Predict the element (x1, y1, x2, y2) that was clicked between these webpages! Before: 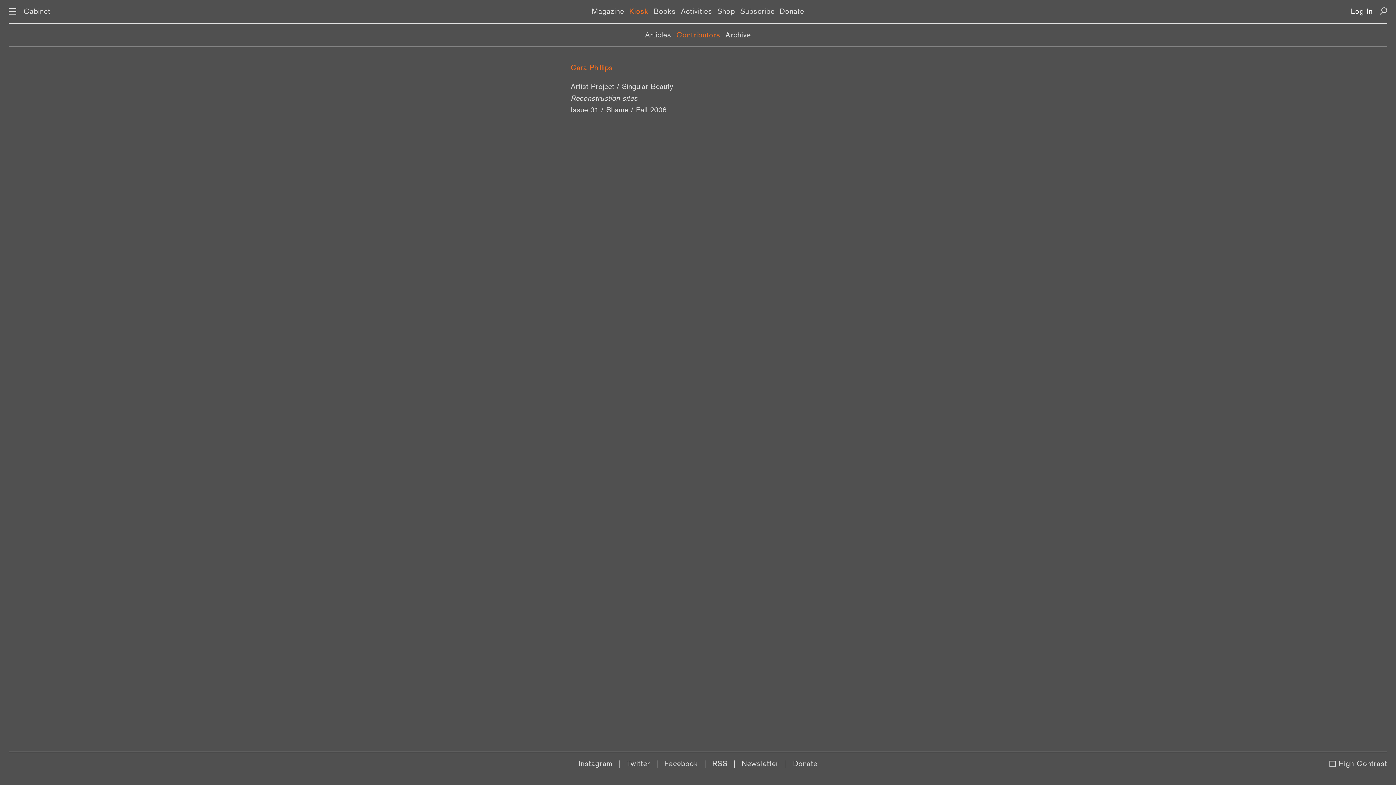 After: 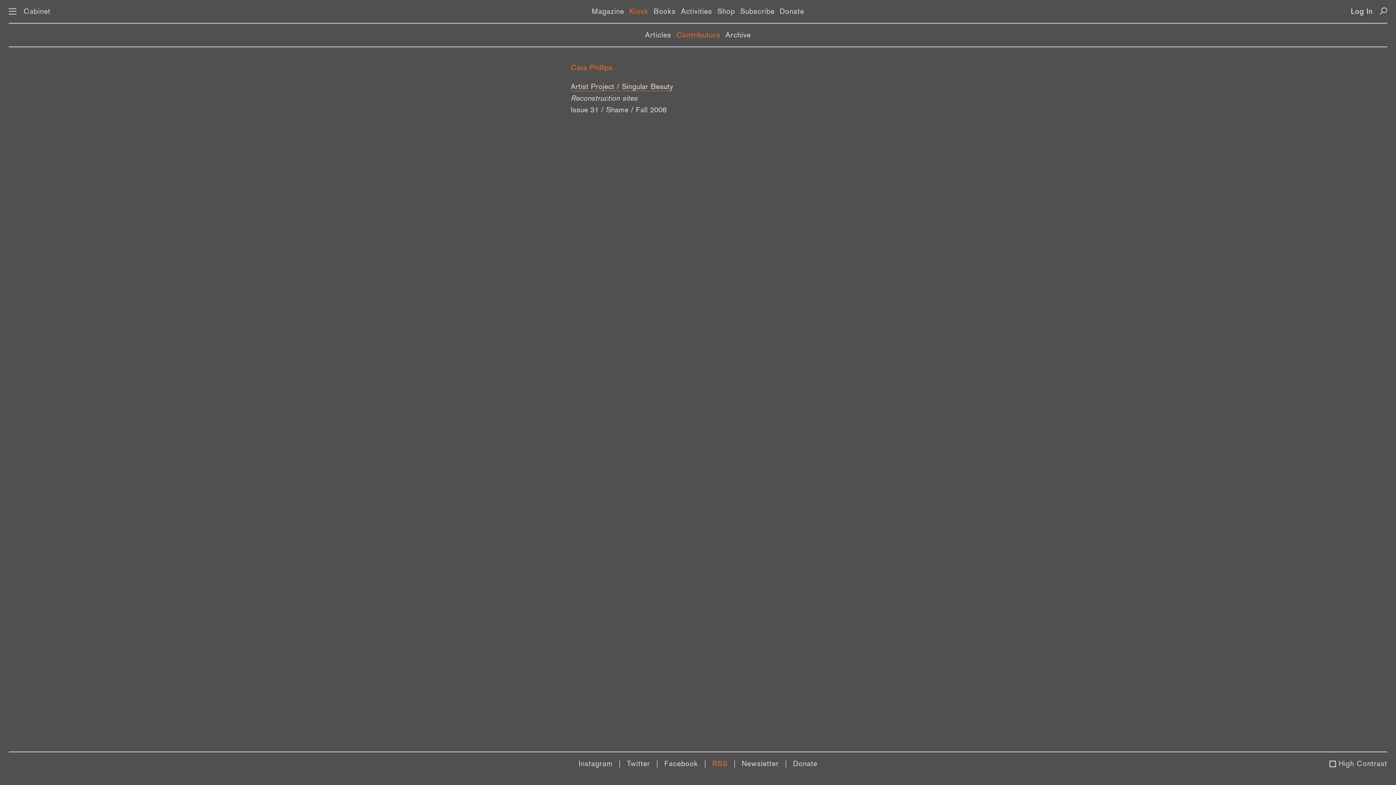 Action: label: RSS bbox: (708, 759, 731, 768)